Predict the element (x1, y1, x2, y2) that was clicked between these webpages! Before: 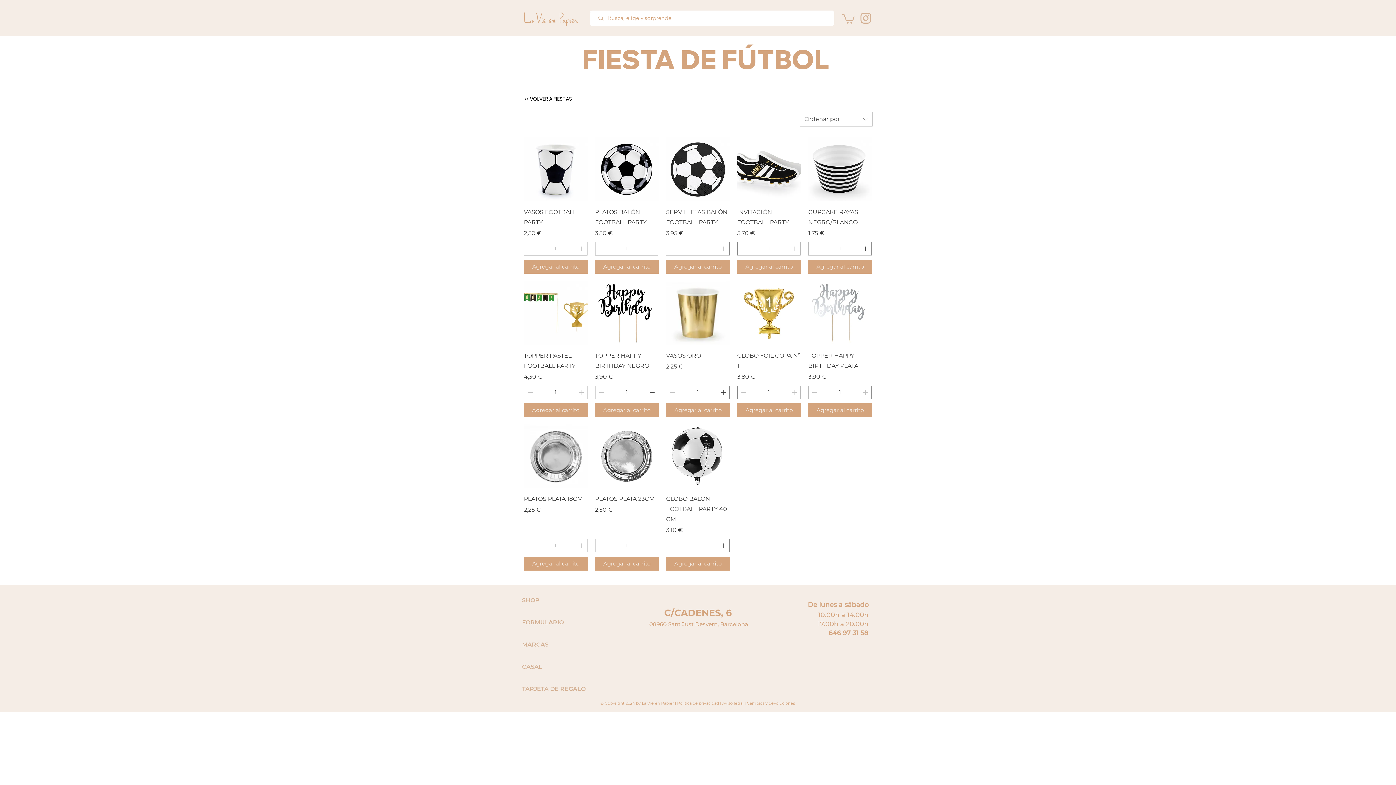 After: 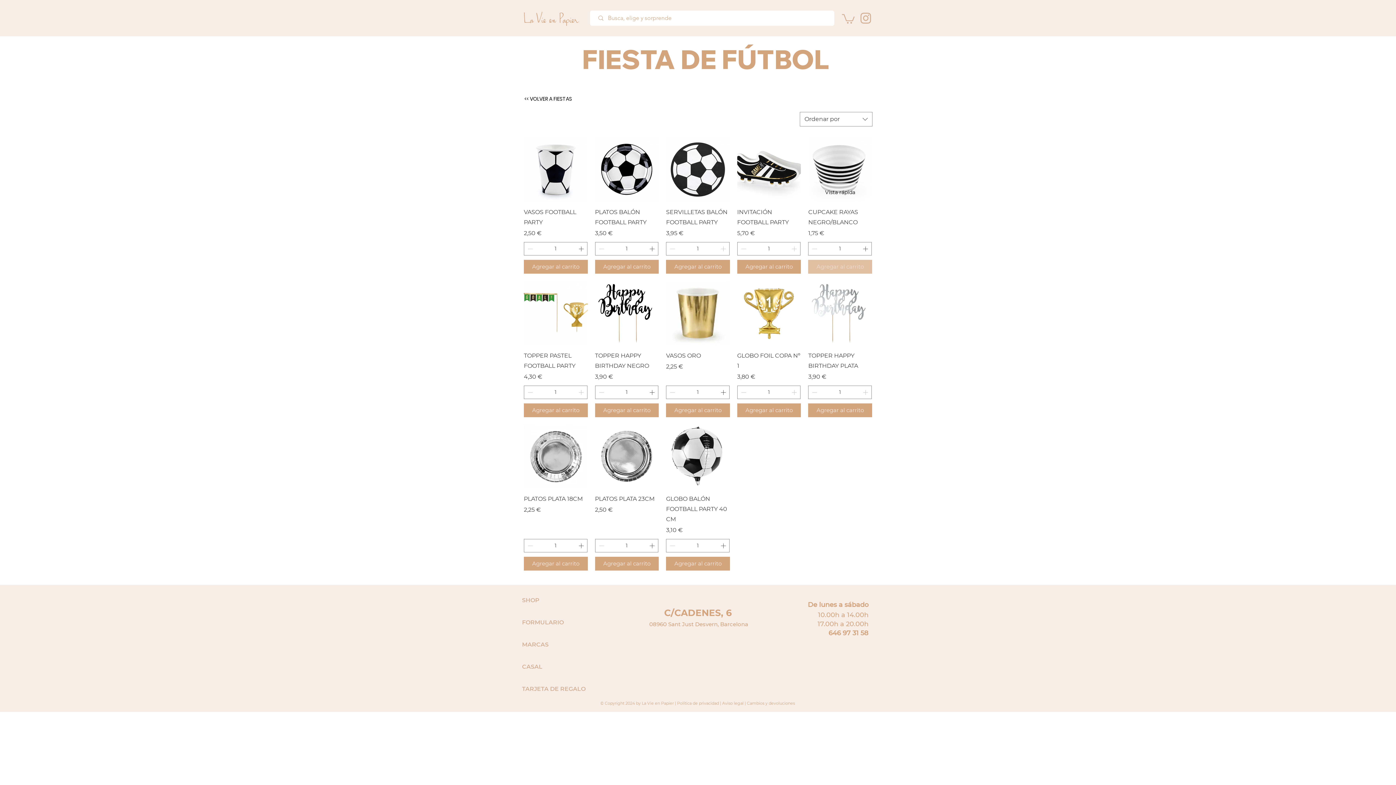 Action: label: Agregar al carrito bbox: (808, 259, 872, 273)